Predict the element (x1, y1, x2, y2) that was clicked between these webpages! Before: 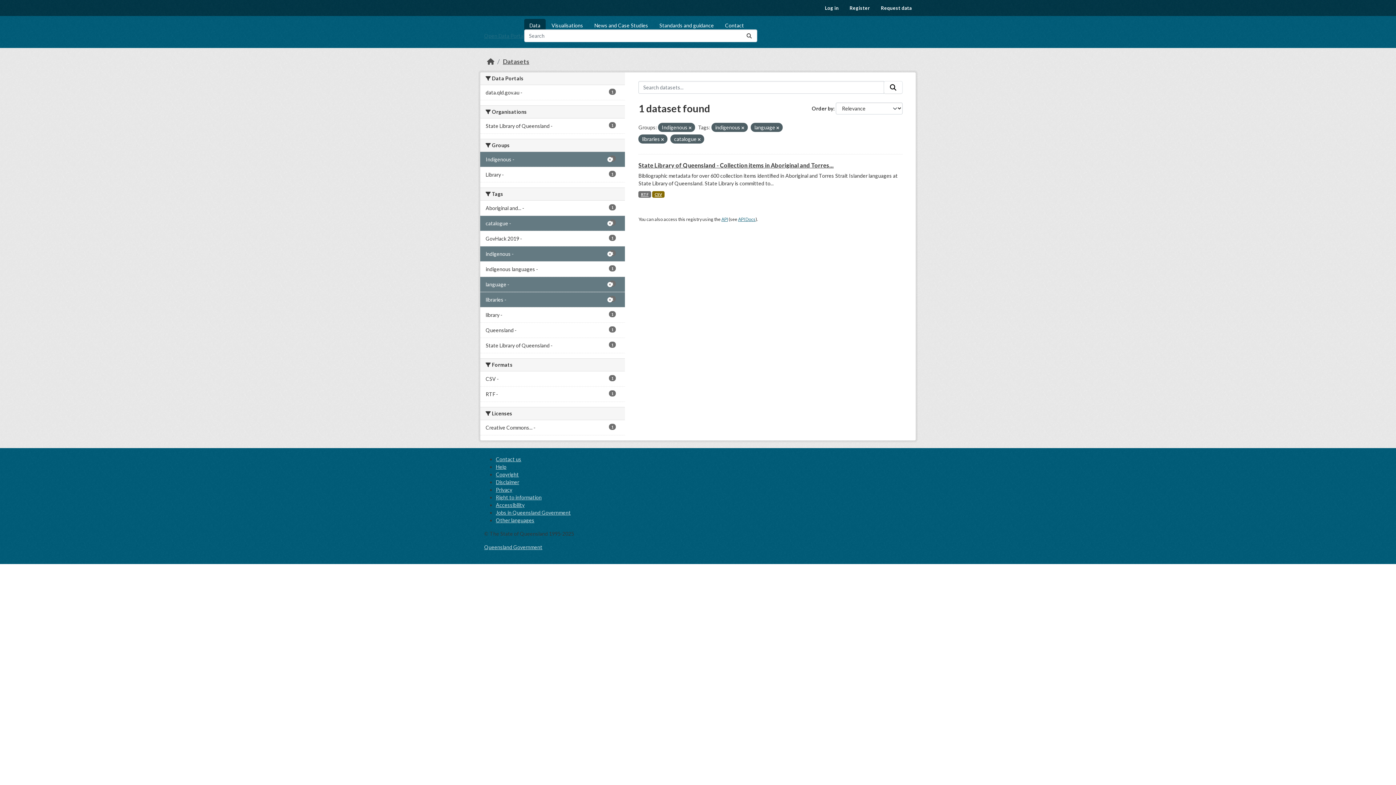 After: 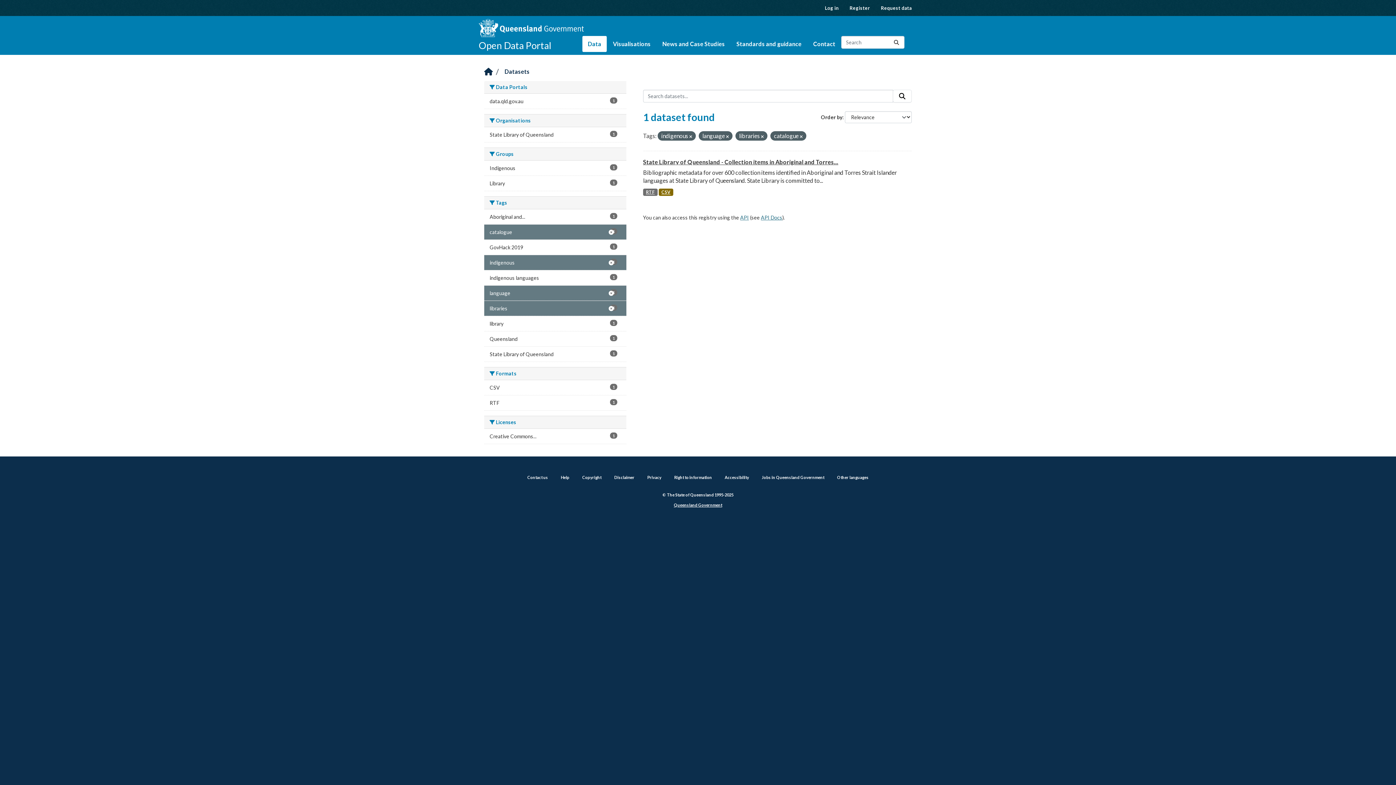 Action: bbox: (688, 125, 691, 130)